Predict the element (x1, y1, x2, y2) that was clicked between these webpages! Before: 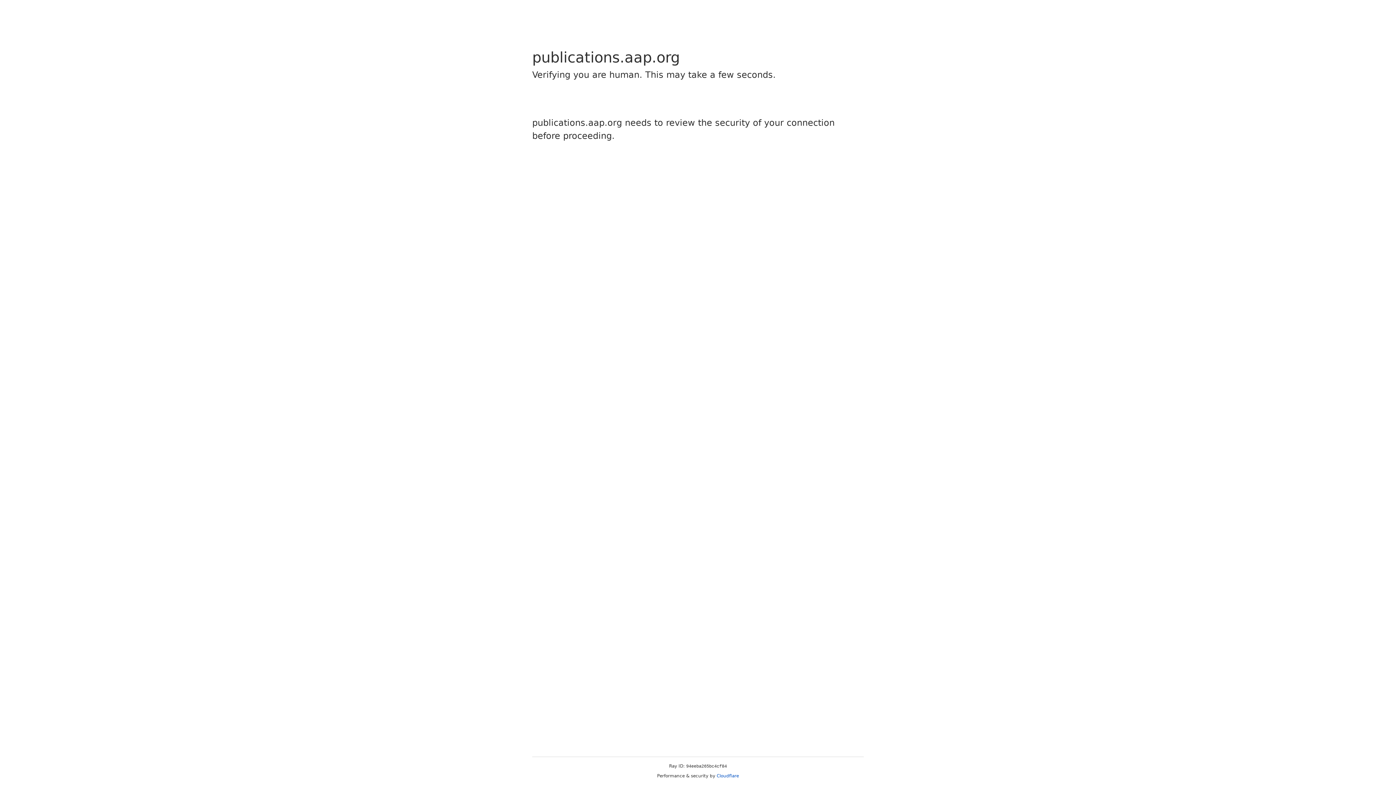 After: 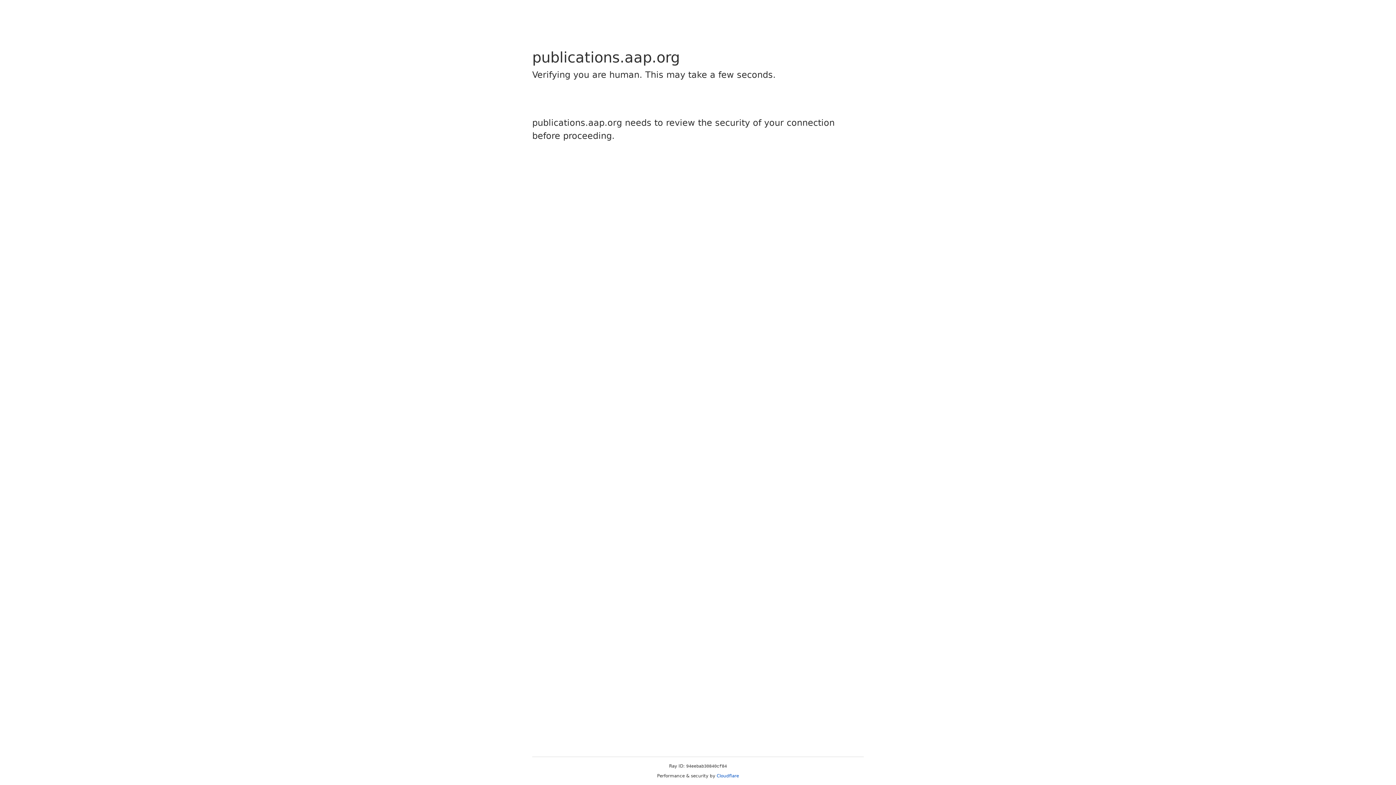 Action: bbox: (716, 773, 739, 778) label: Cloudflare